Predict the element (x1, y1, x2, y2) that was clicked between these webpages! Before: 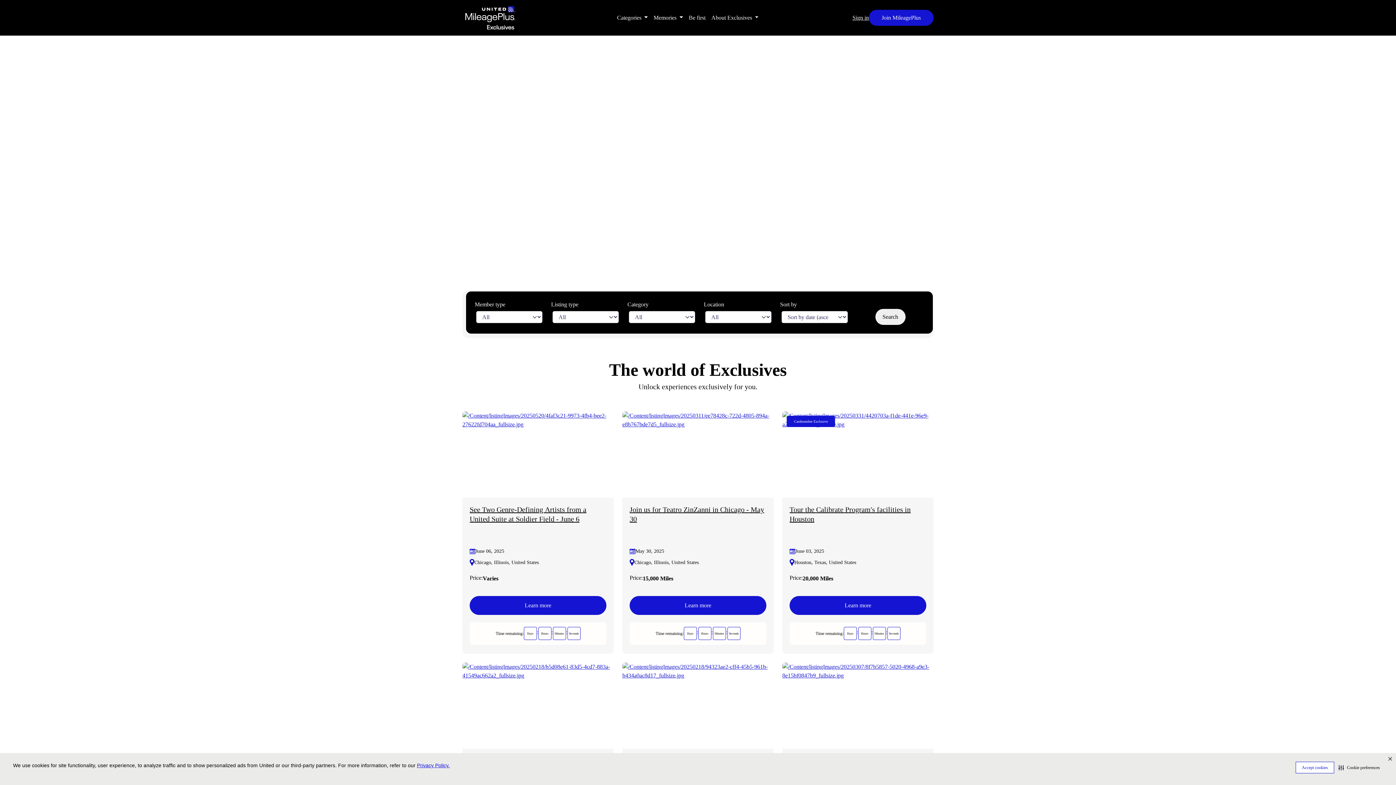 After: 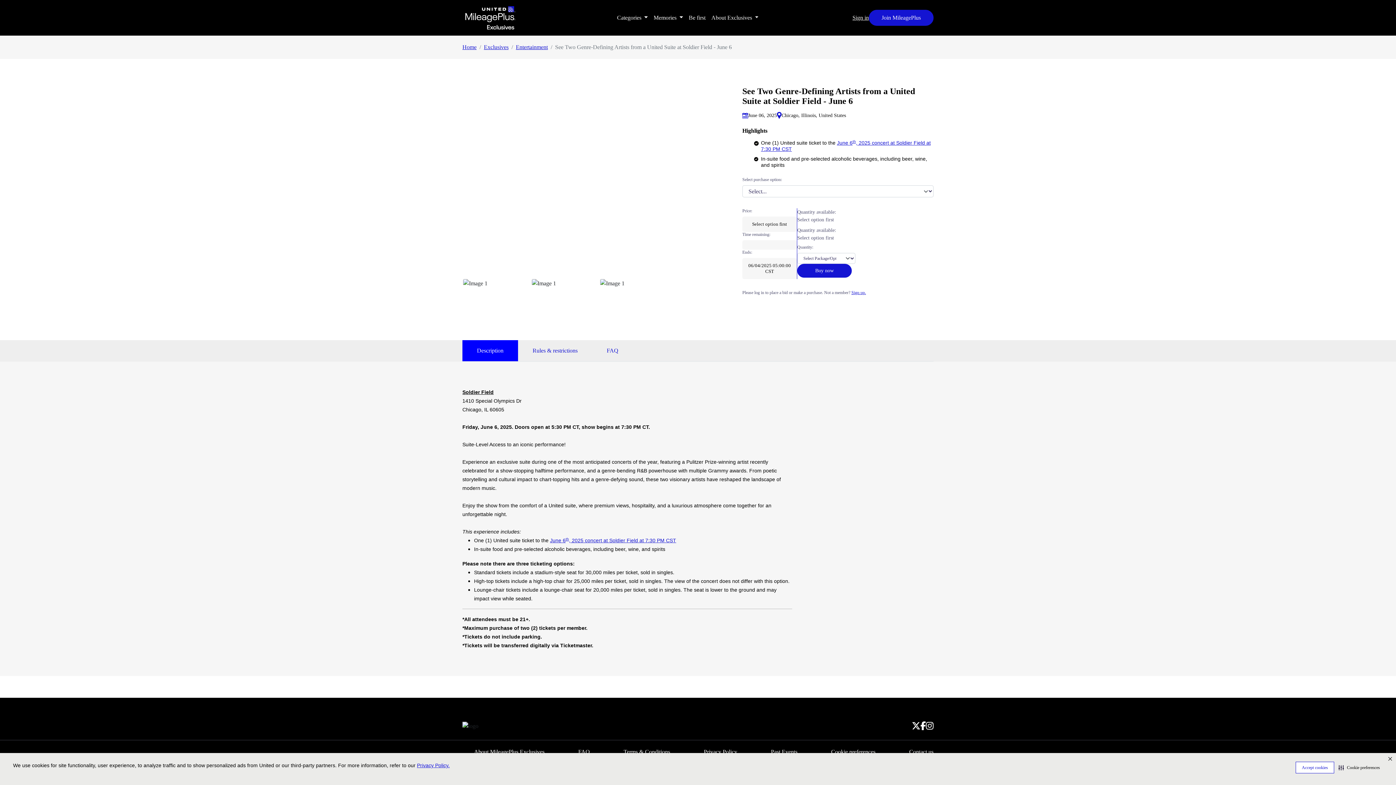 Action: bbox: (462, 411, 613, 497)